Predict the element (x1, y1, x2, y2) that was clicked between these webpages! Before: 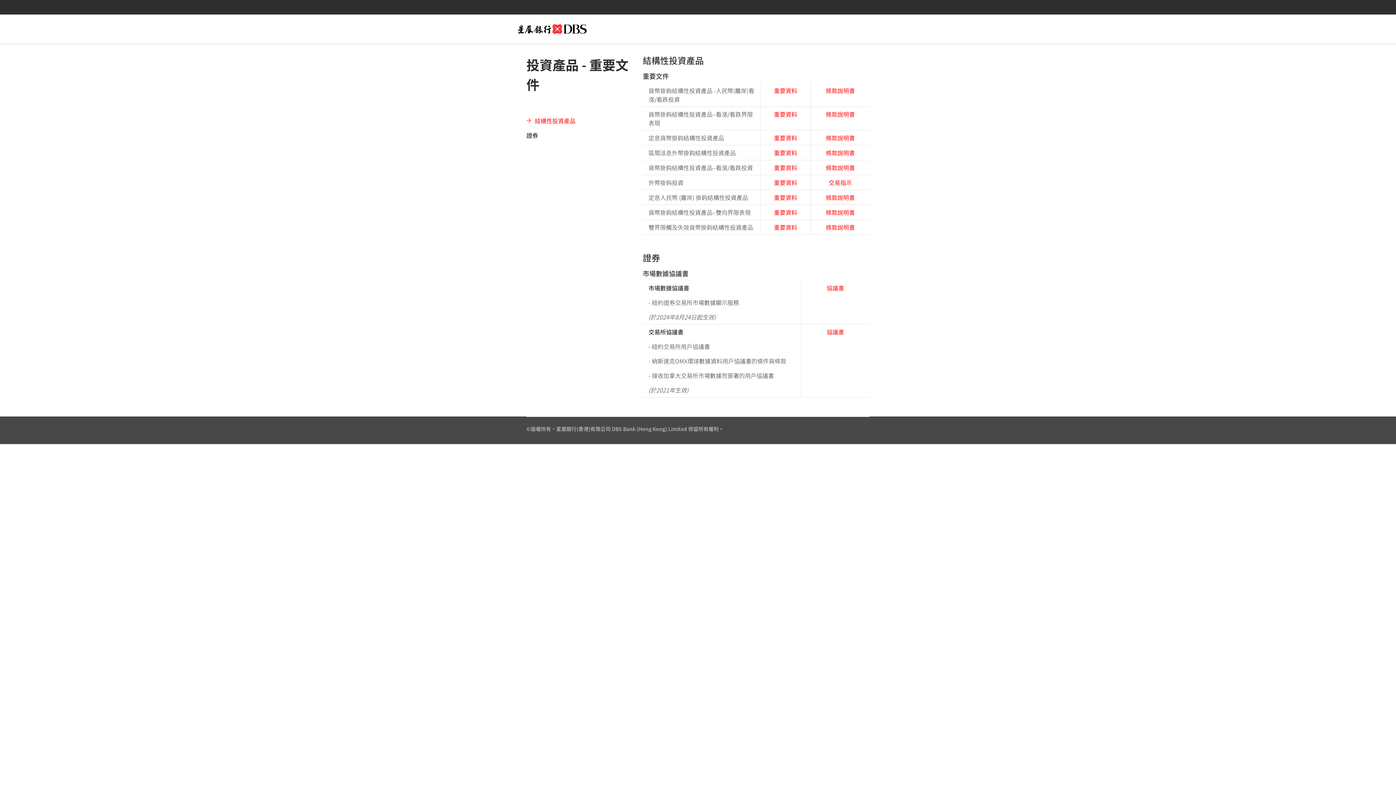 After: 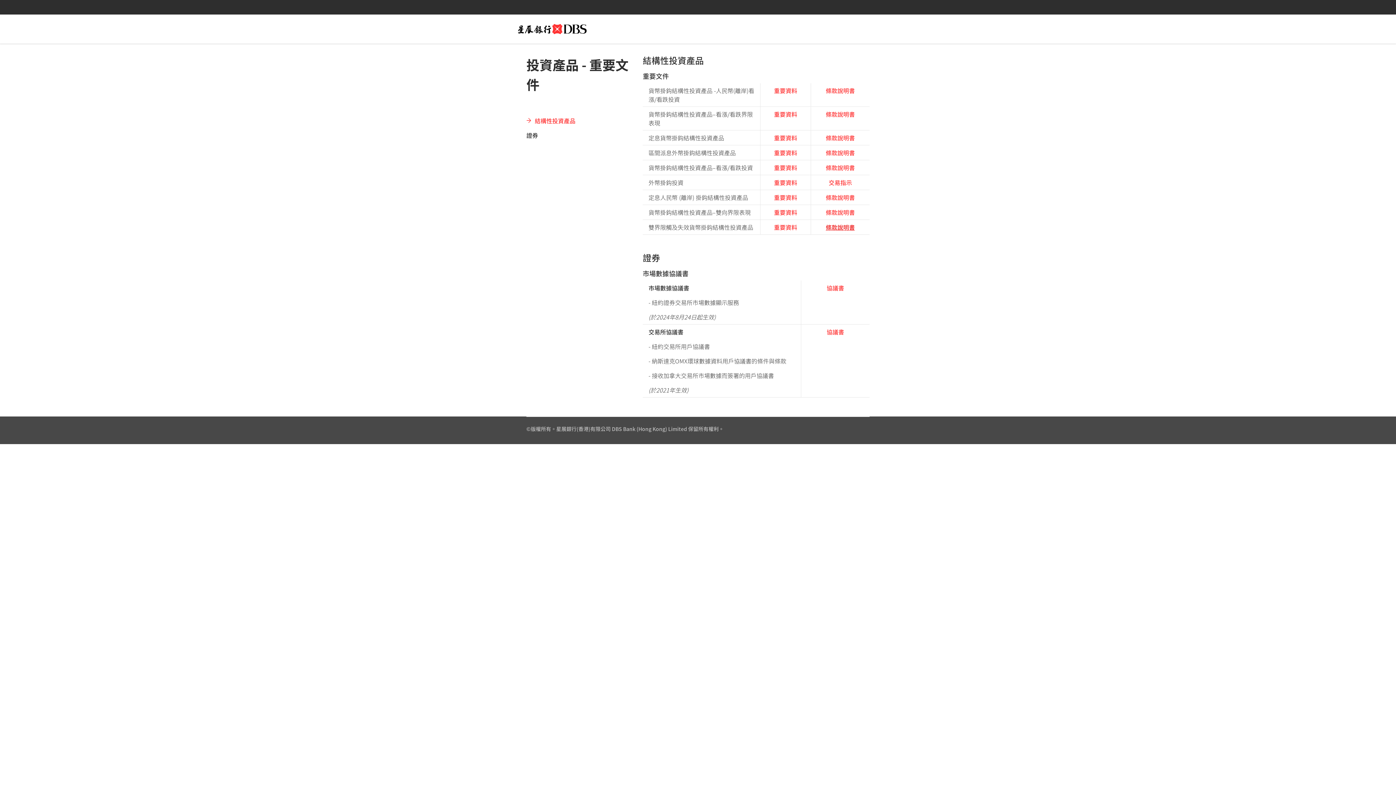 Action: bbox: (825, 222, 855, 231) label: 條款說明書